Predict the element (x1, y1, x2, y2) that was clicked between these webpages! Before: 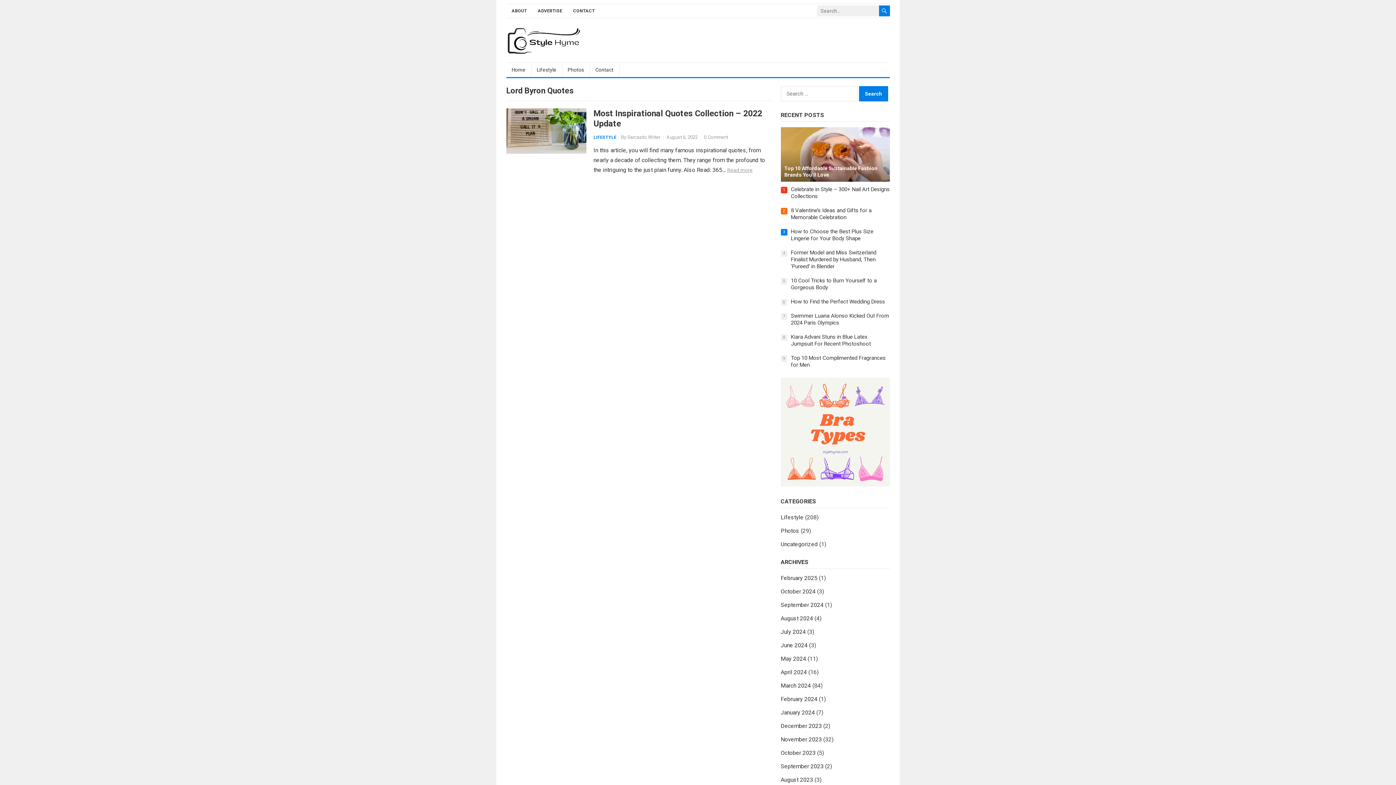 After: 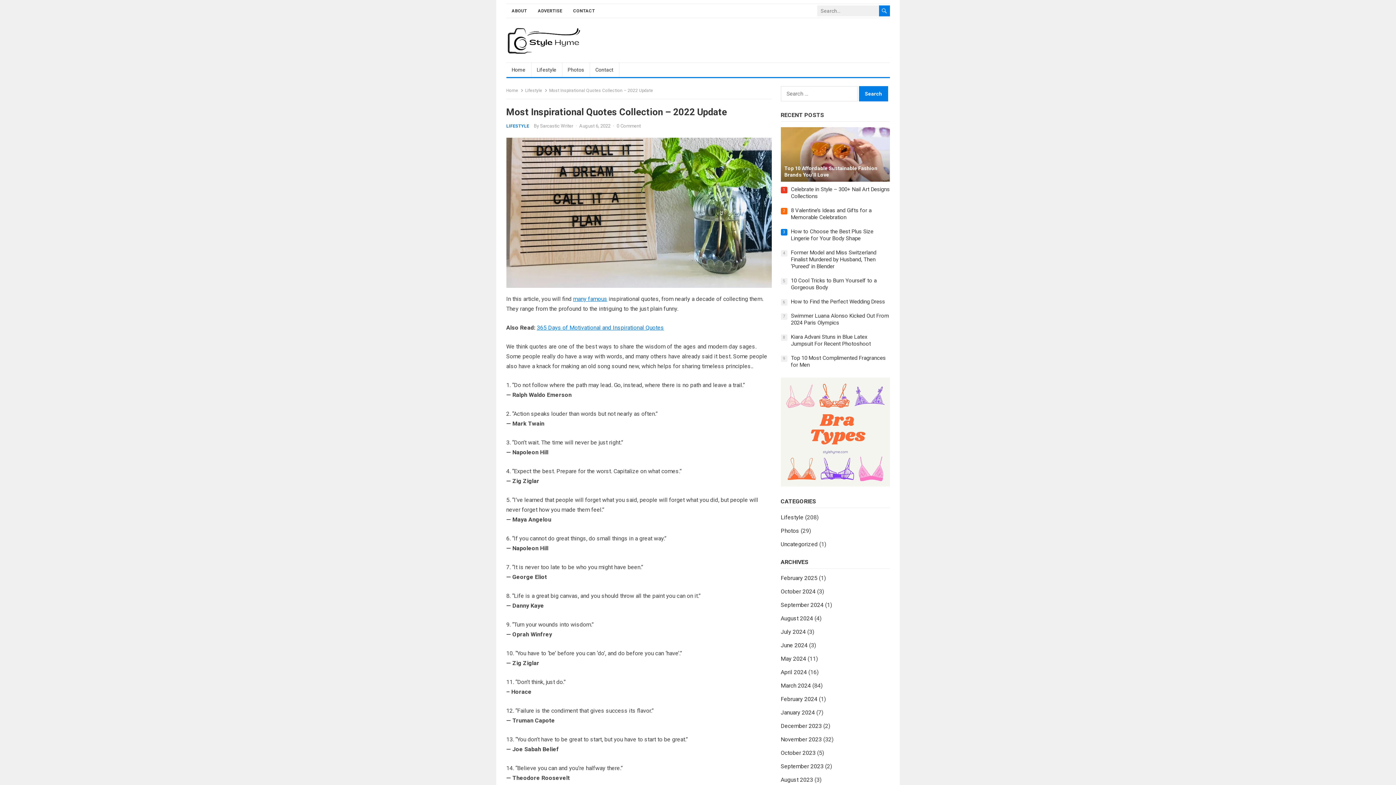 Action: label: Read more bbox: (727, 167, 752, 173)